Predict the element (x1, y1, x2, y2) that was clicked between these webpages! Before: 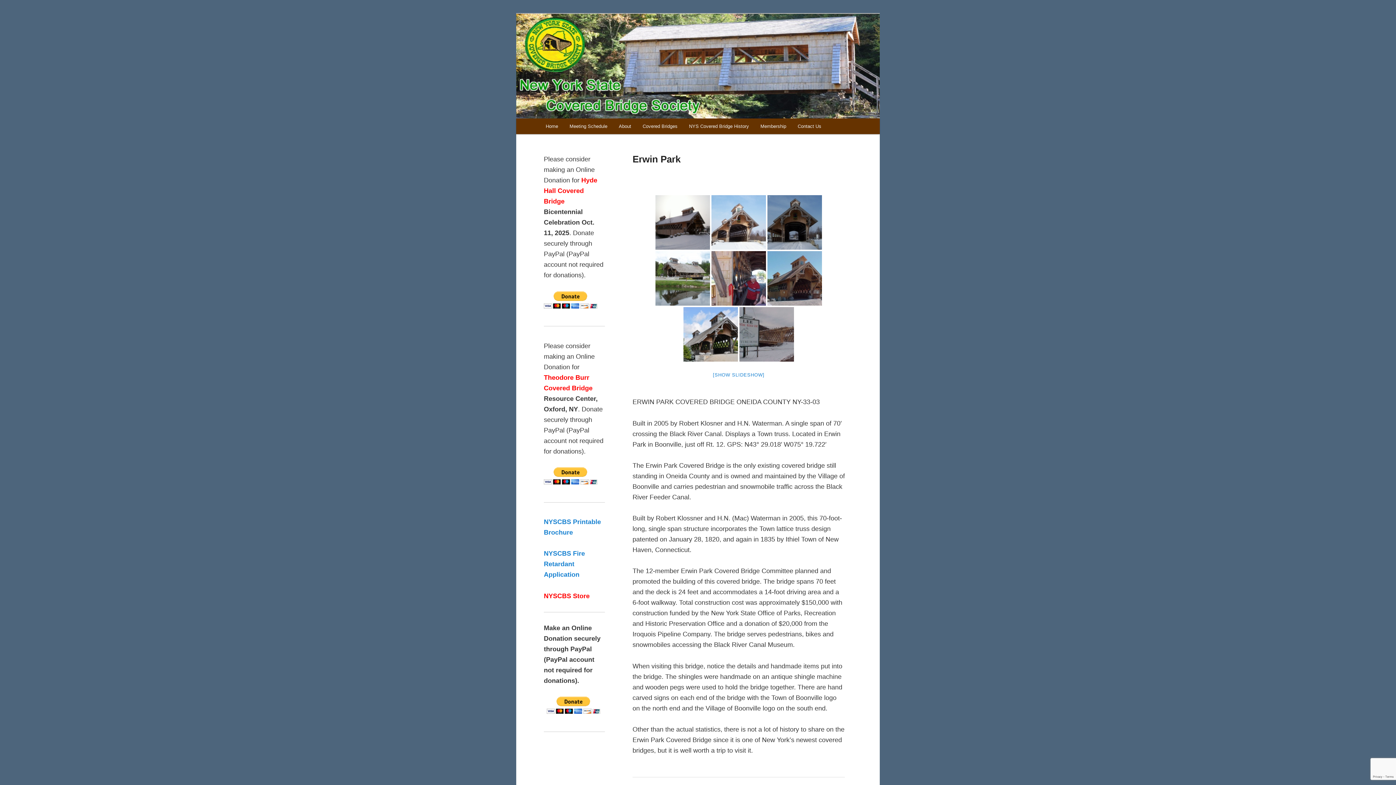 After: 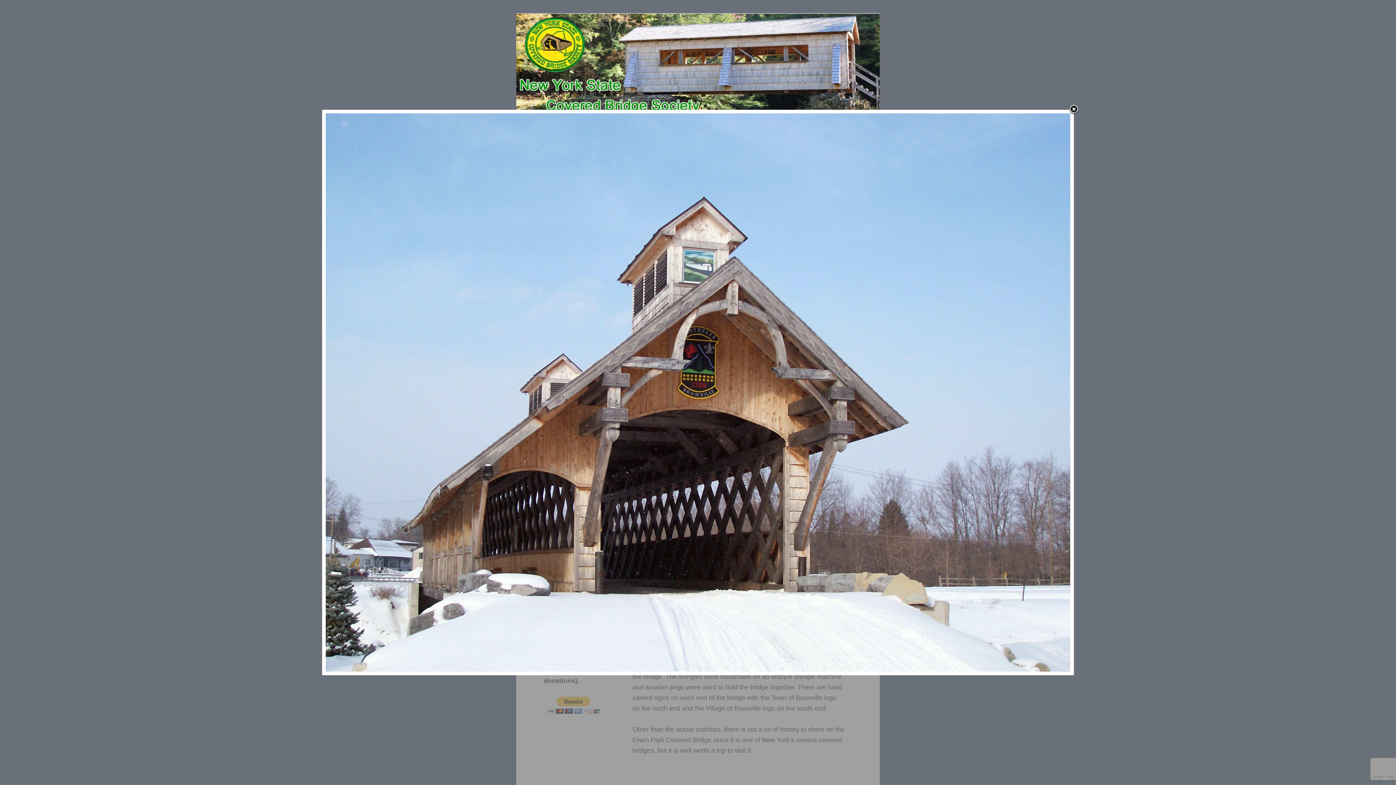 Action: bbox: (711, 195, 766, 249)